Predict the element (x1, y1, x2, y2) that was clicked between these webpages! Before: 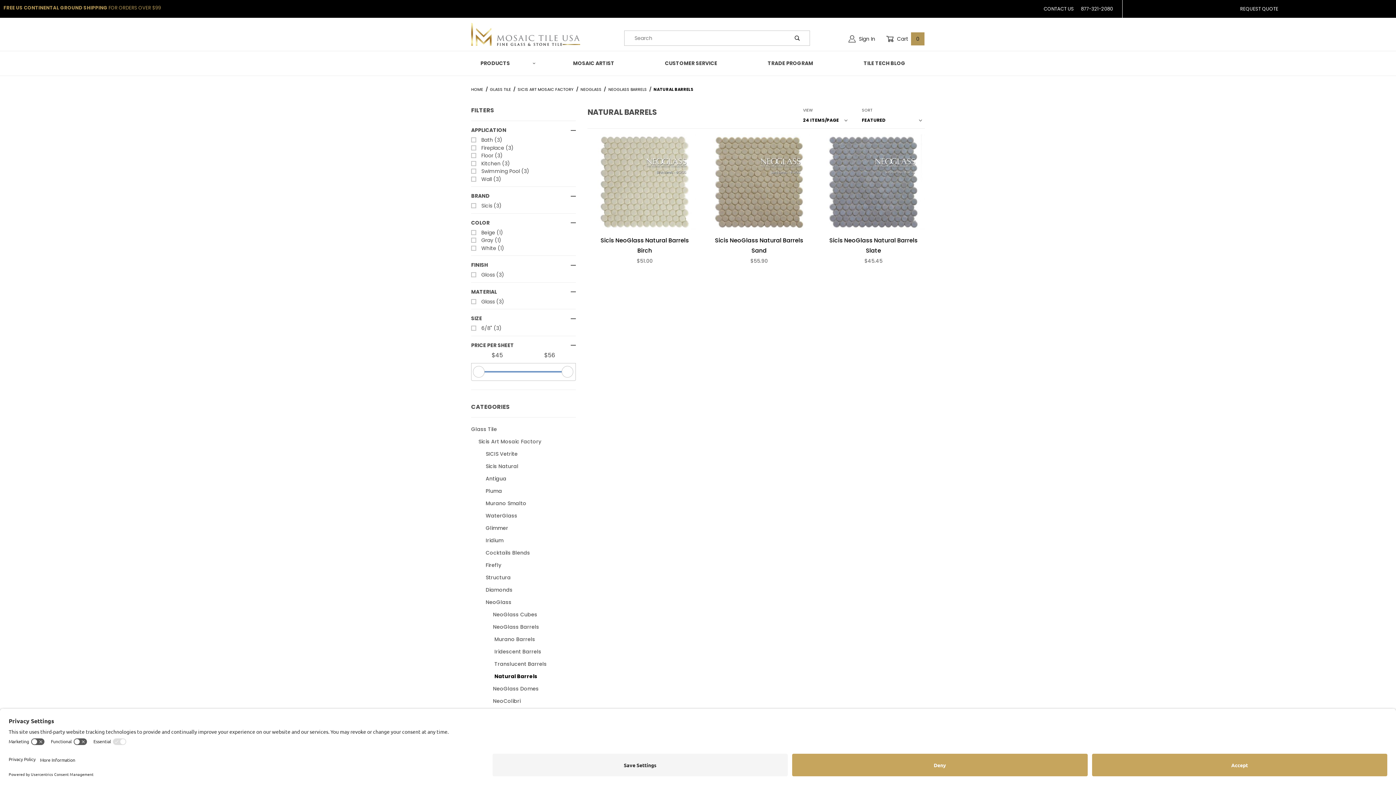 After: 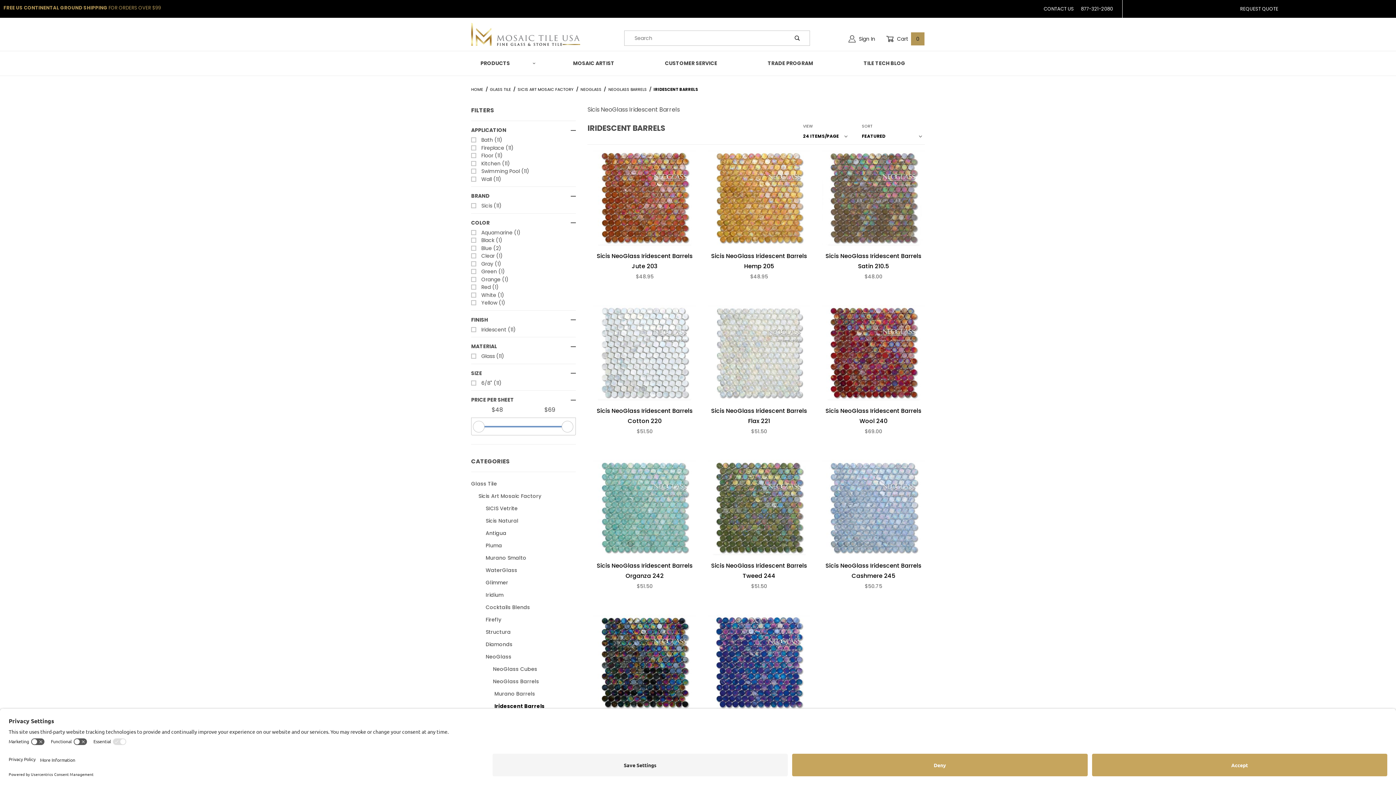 Action: label: Iridescent Barrels bbox: (471, 645, 576, 658)